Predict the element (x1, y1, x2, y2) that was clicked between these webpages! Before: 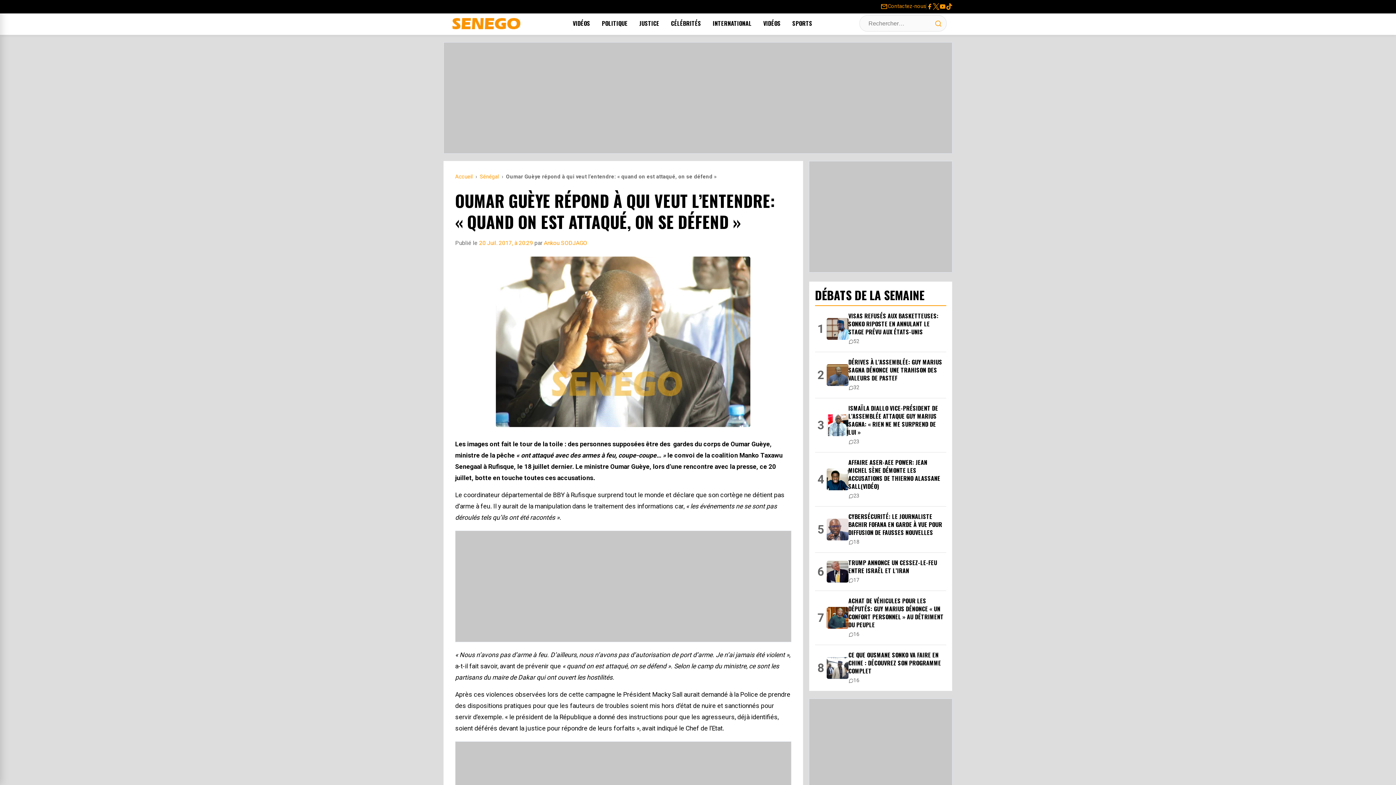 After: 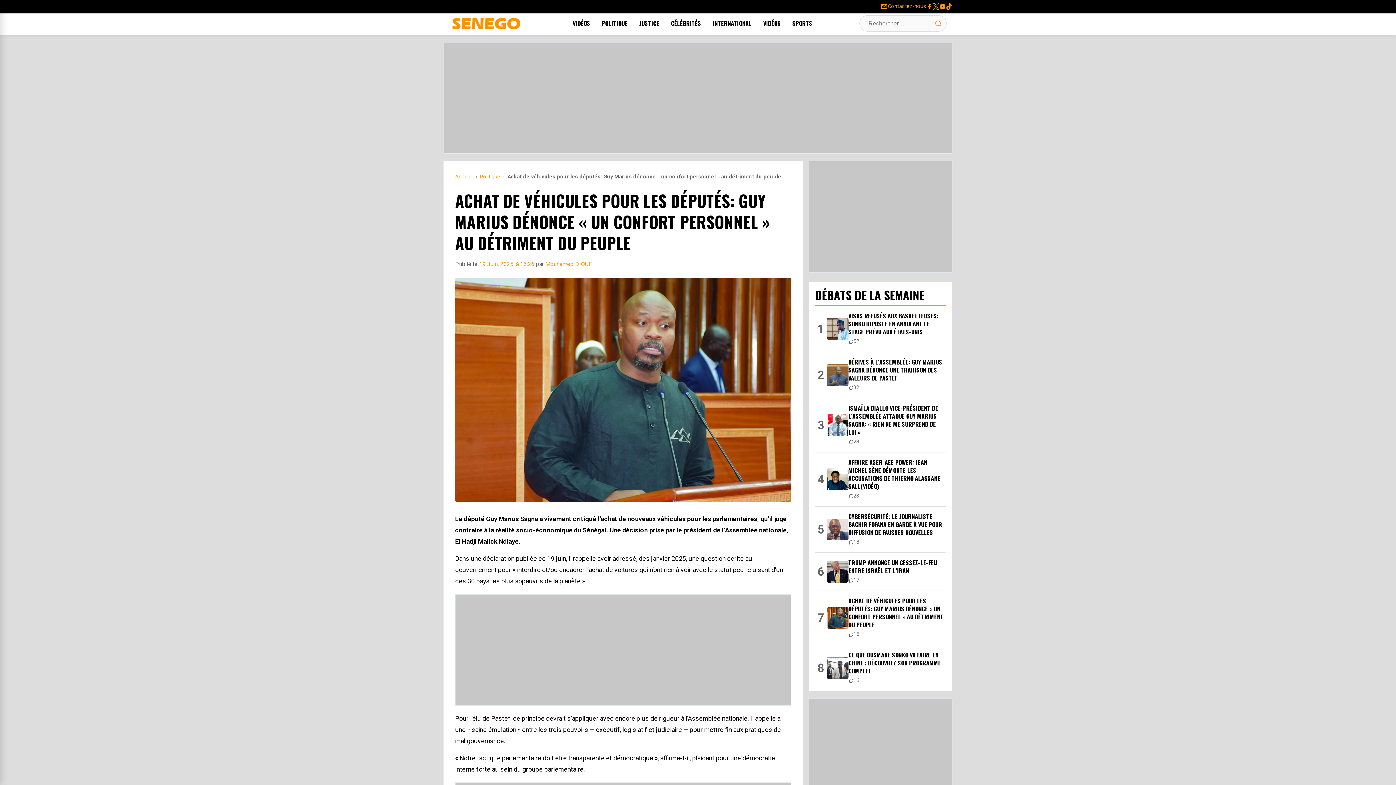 Action: label: ACHAT DE VÉHICULES POUR LES DÉPUTÉS: GUY MARIUS DÉNONCE « UN CONFORT PERSONNEL » AU DÉTRIMENT DU PEUPLE
16 bbox: (815, 597, 946, 639)